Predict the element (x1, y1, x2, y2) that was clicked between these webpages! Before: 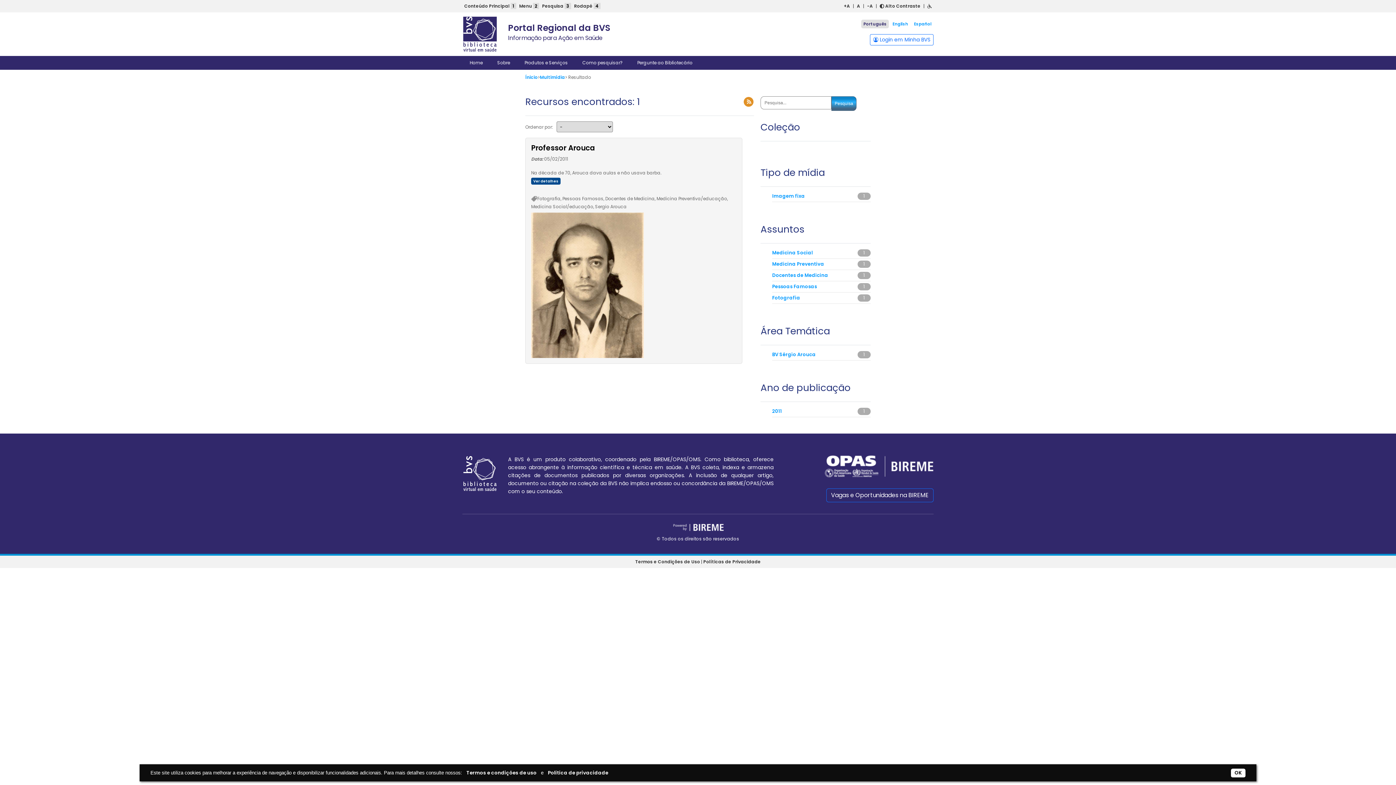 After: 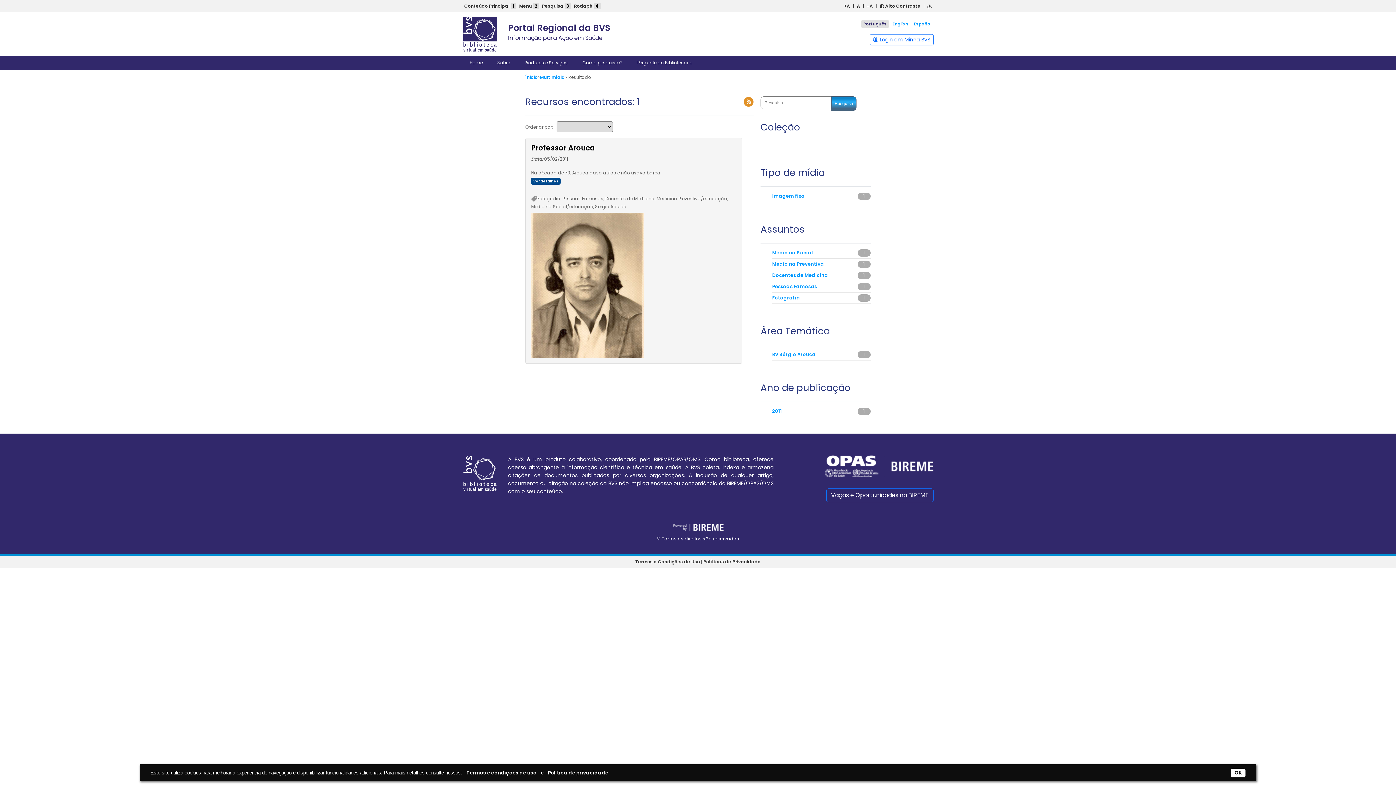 Action: bbox: (463, 769, 539, 776) label: Termos e condições de uso